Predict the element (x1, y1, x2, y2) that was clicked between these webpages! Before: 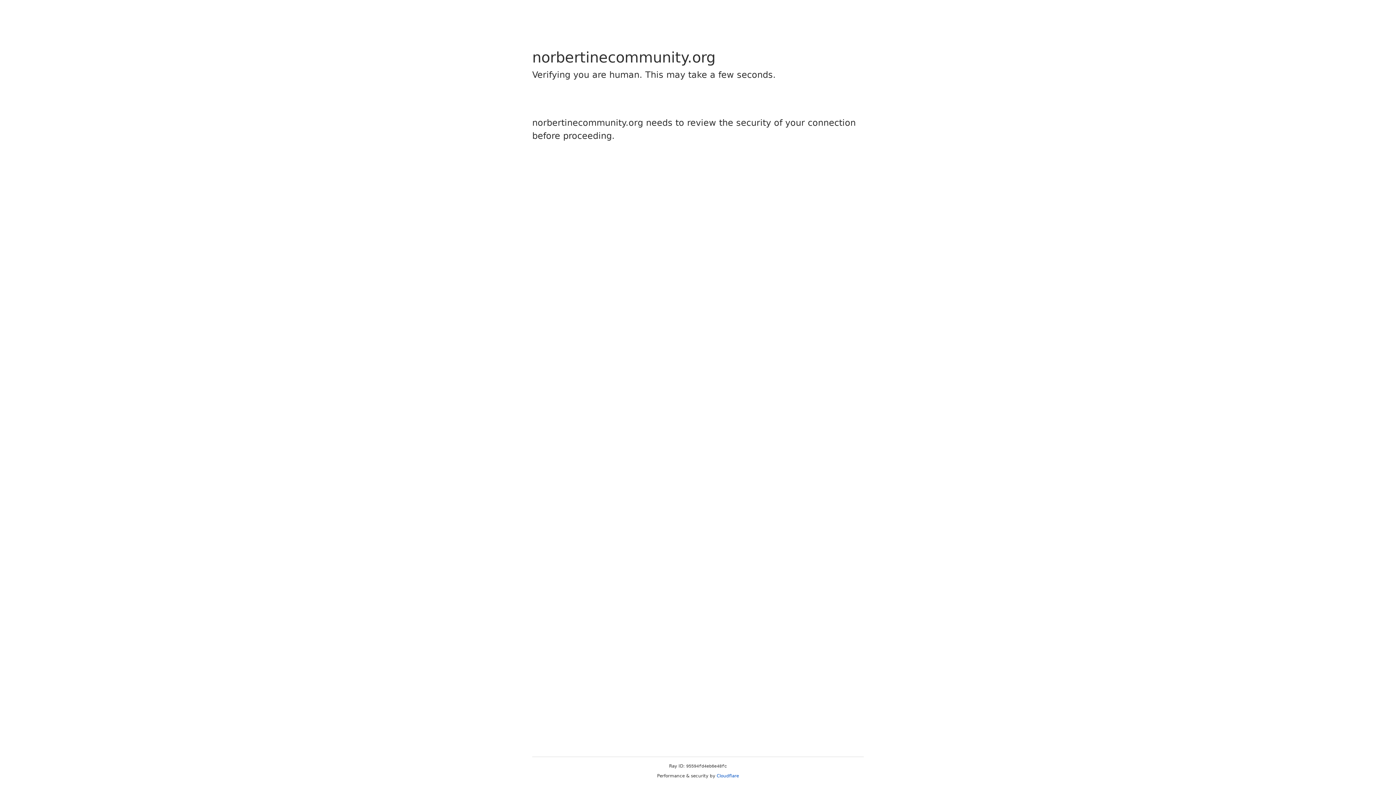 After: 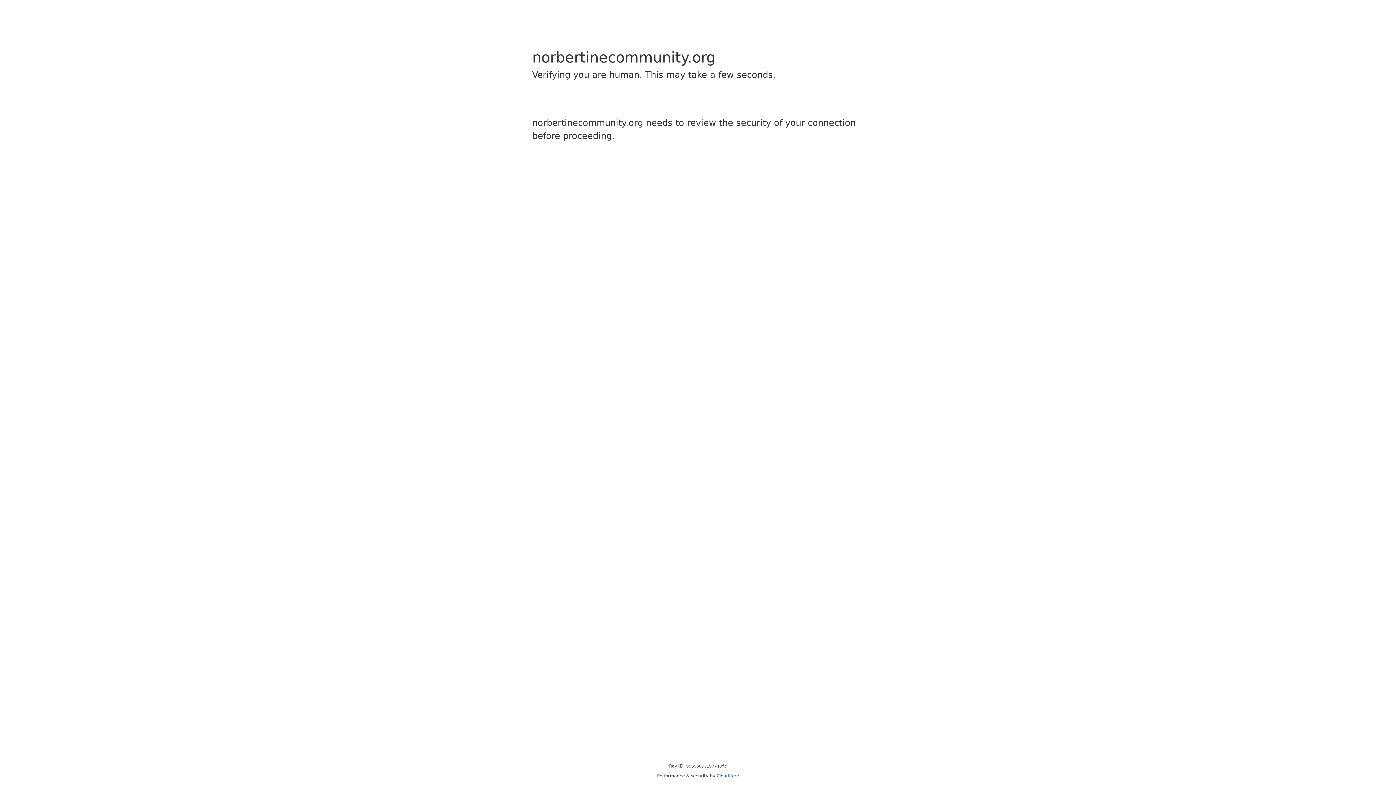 Action: label: Cloudflare bbox: (716, 773, 739, 778)